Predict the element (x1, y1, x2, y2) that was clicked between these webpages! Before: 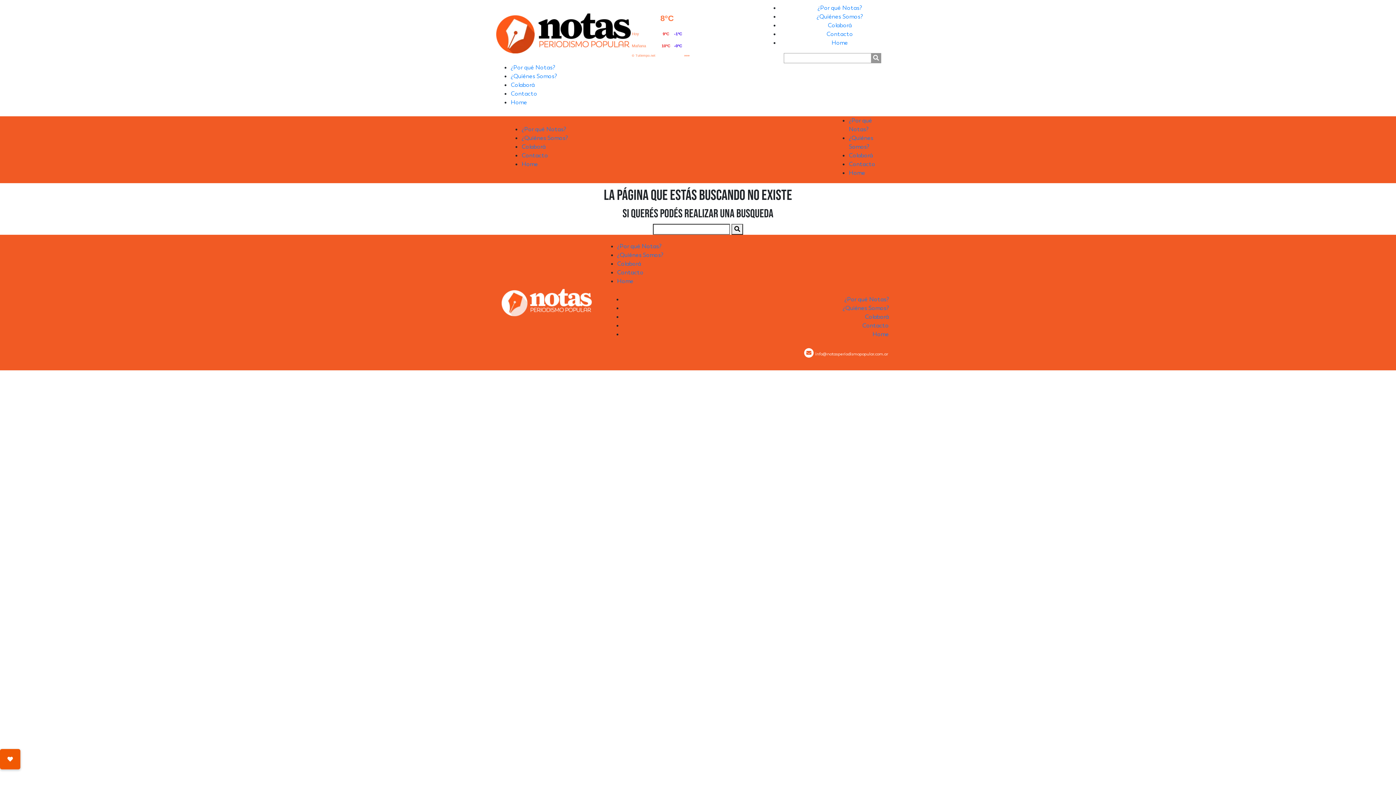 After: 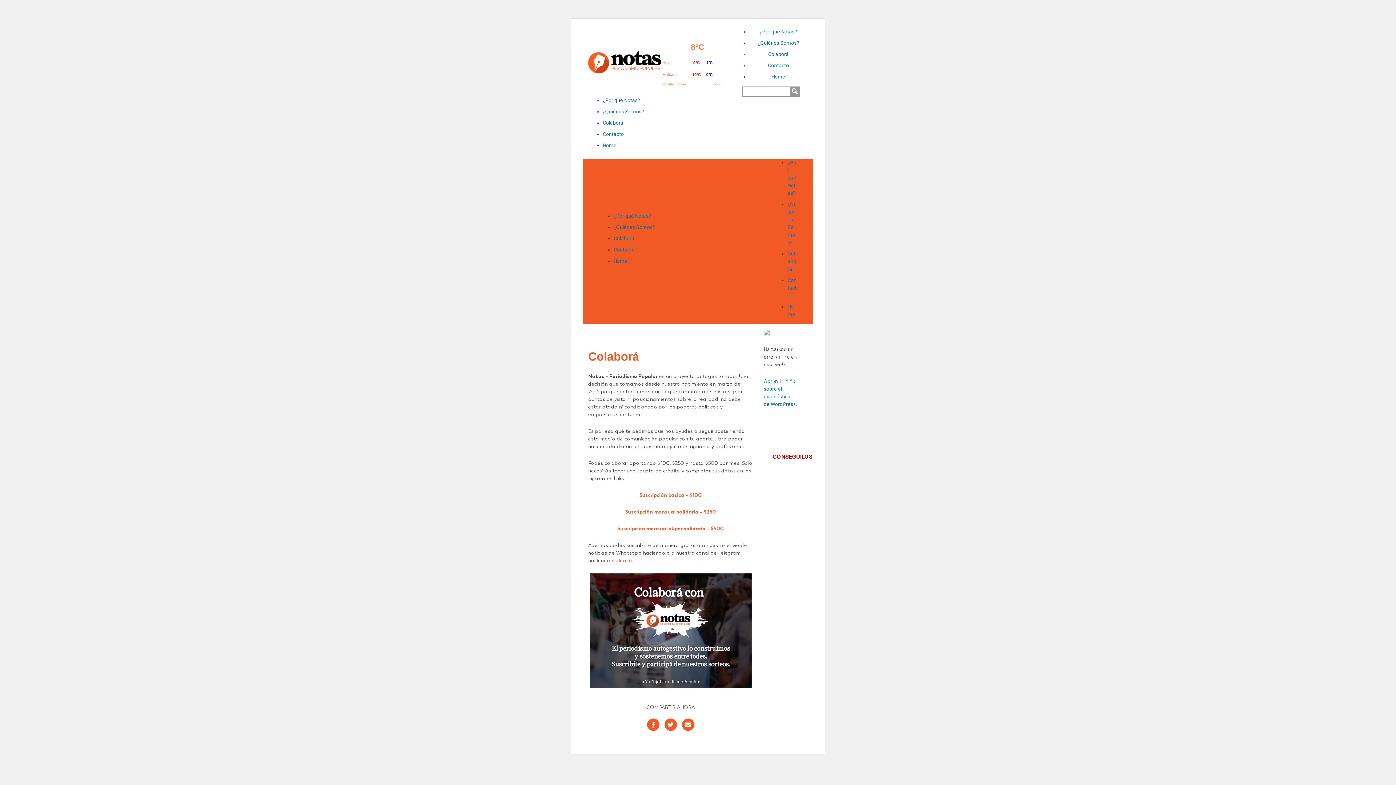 Action: bbox: (617, 260, 641, 267) label: Colaborá